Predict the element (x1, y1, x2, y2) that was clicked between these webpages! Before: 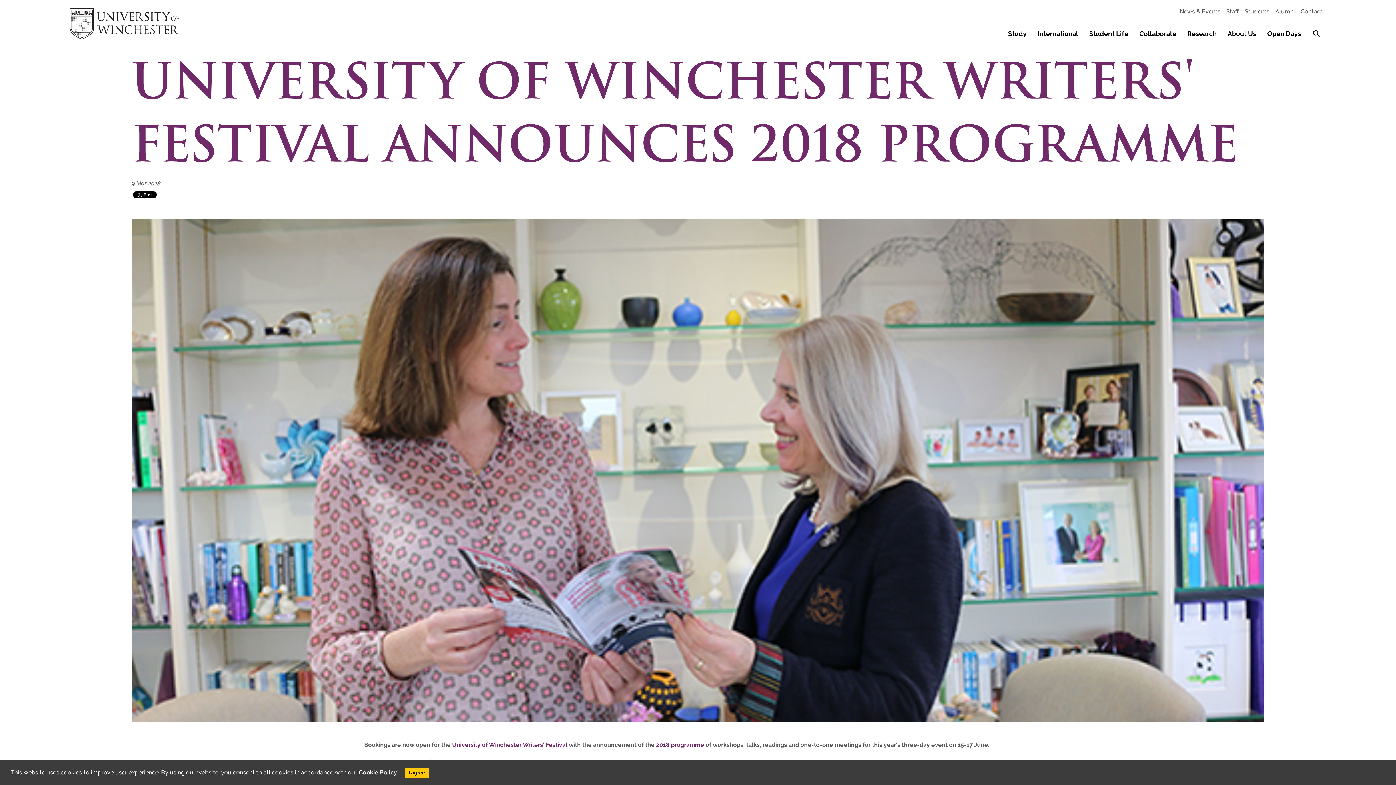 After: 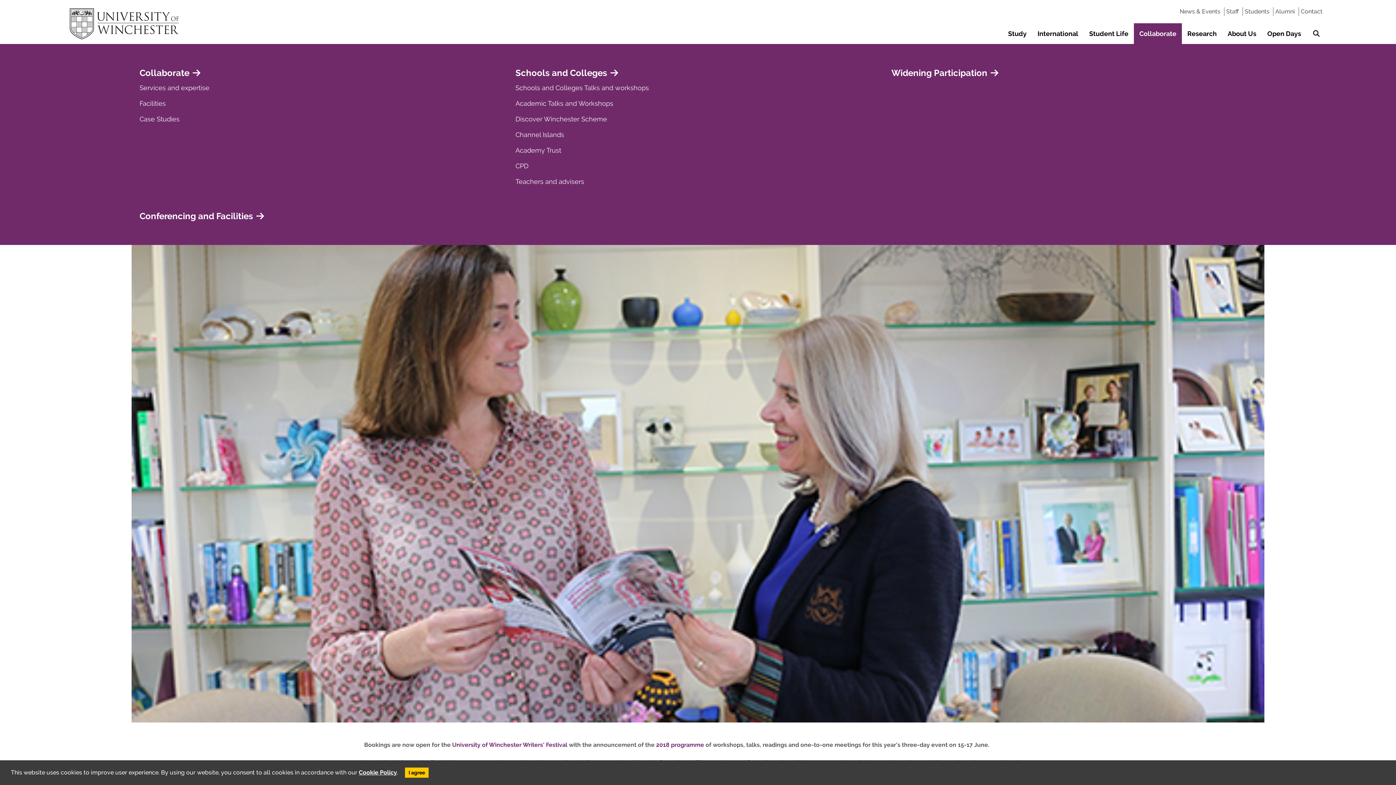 Action: bbox: (1134, 23, 1182, 44) label: Collaborate